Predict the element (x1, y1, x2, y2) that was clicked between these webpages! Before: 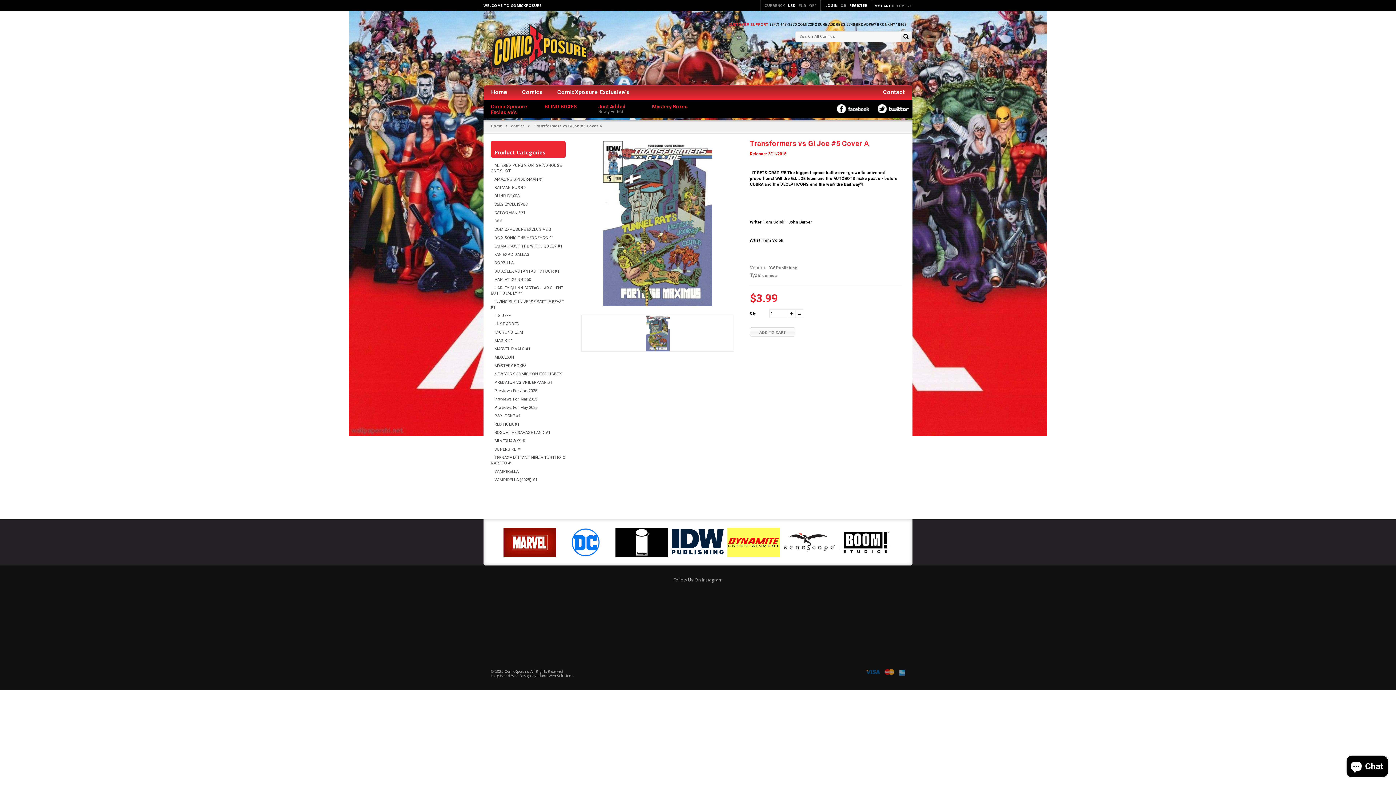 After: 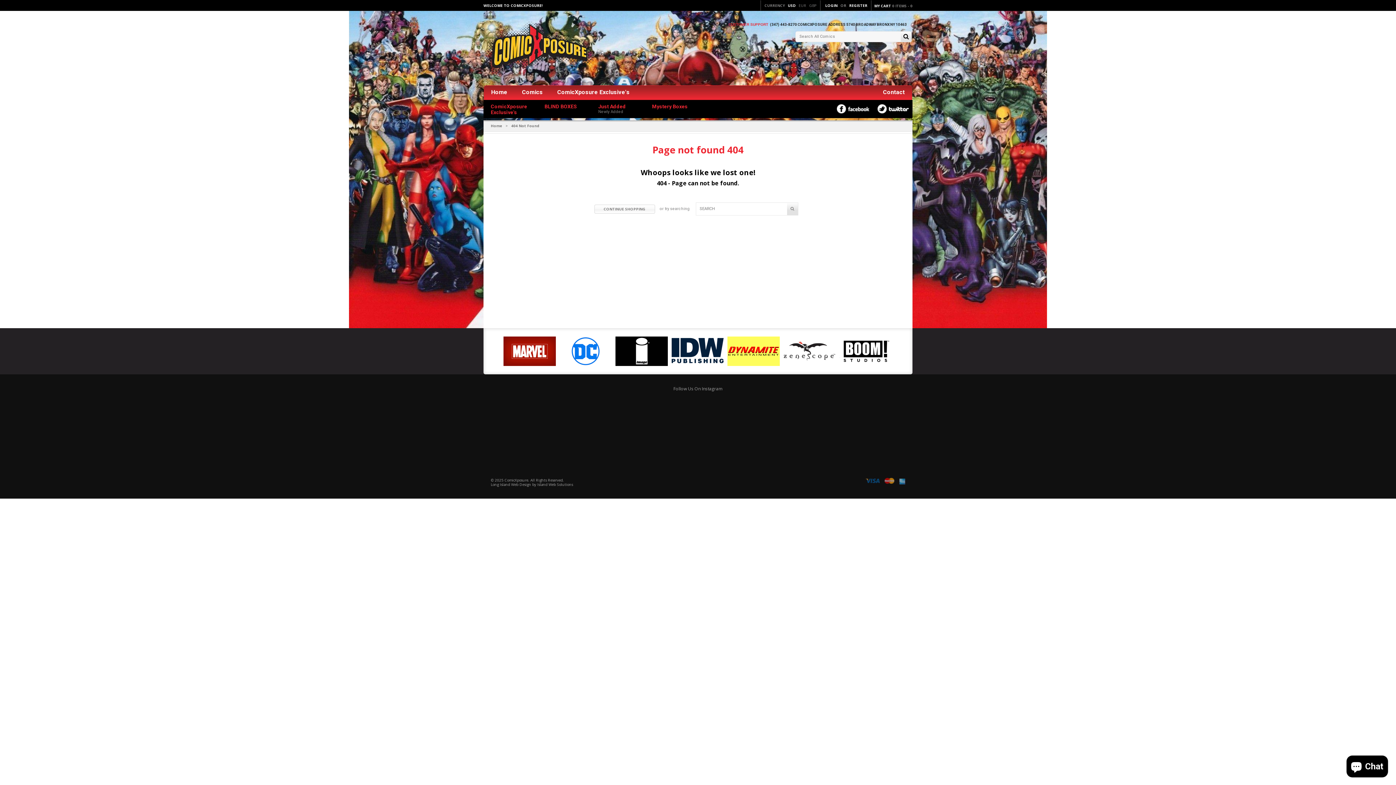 Action: bbox: (783, 528, 836, 557)